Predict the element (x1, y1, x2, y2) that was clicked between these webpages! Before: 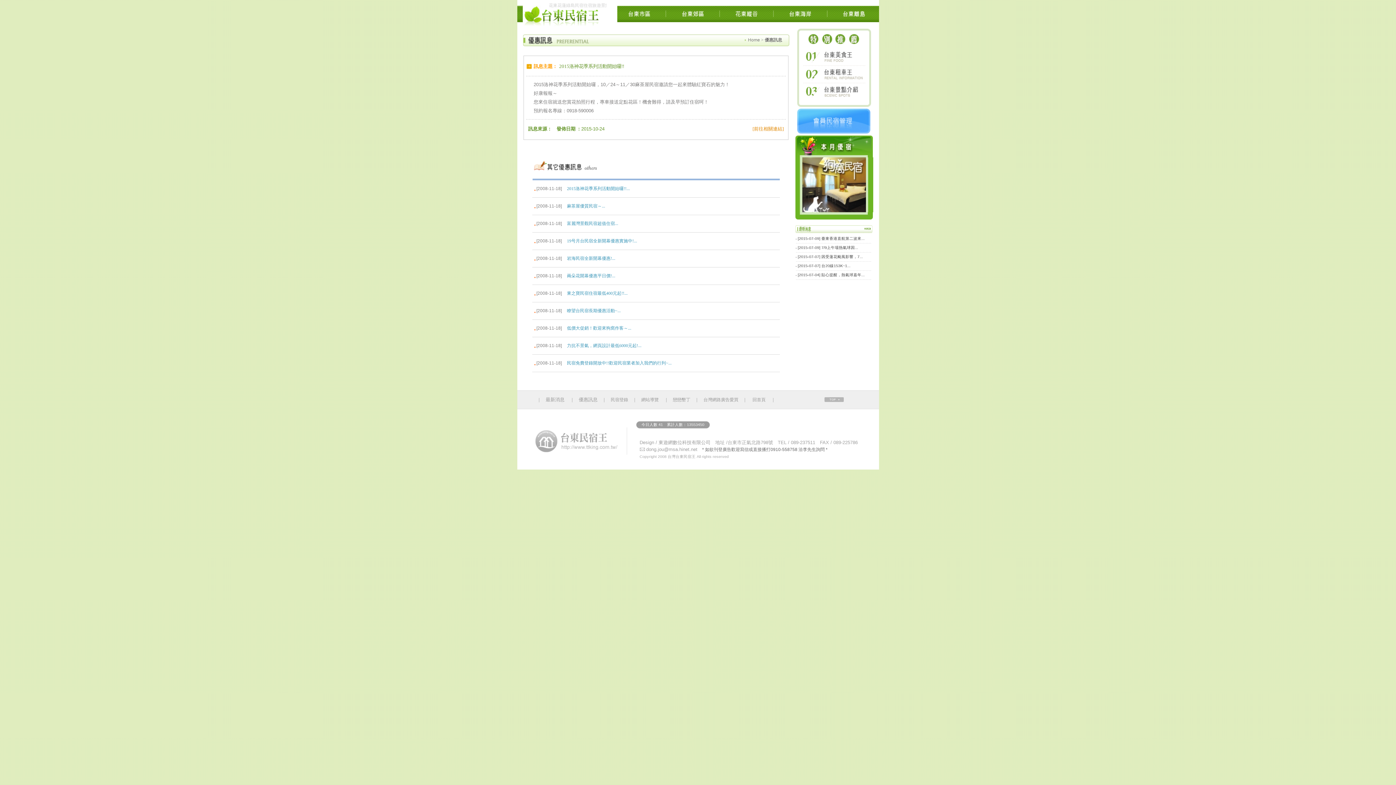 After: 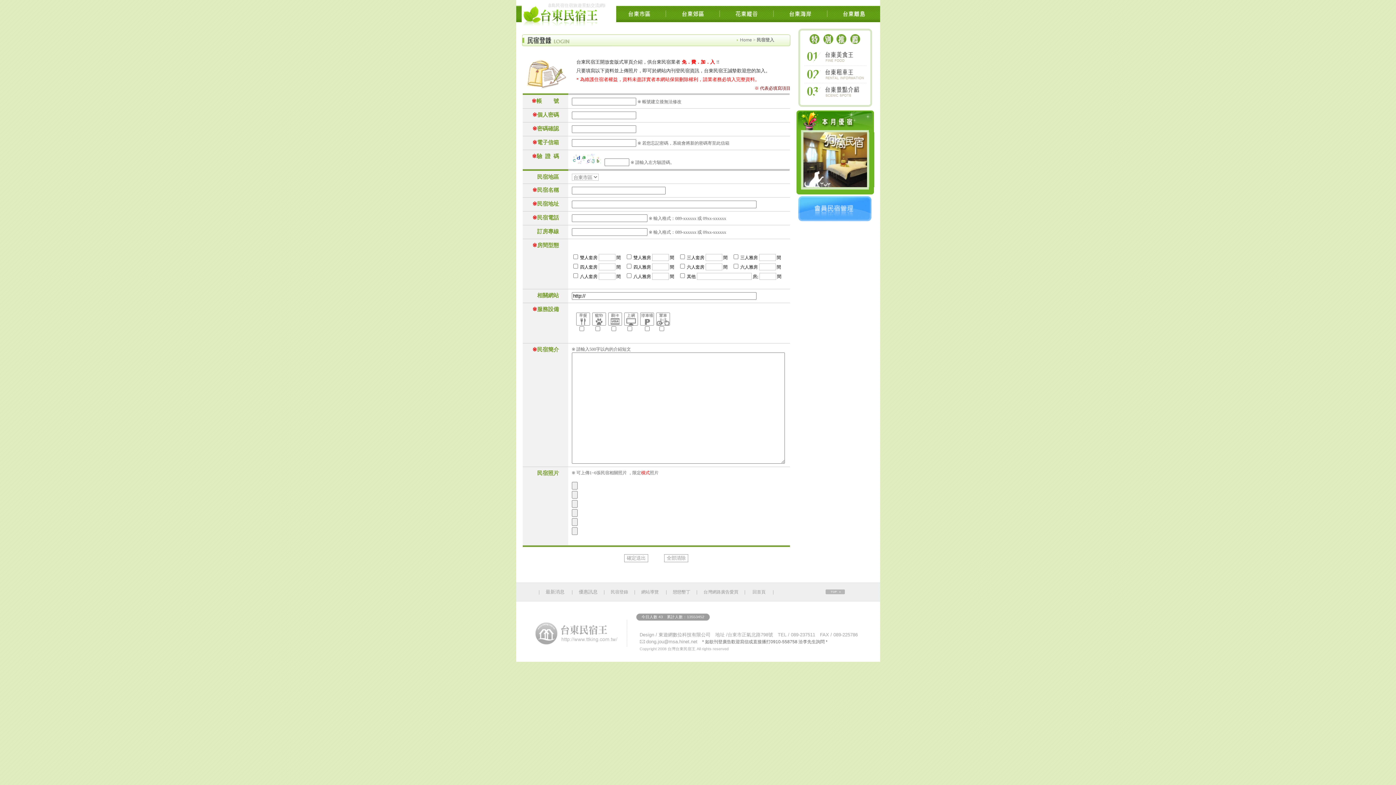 Action: label: 民宿登錄 bbox: (610, 397, 628, 402)